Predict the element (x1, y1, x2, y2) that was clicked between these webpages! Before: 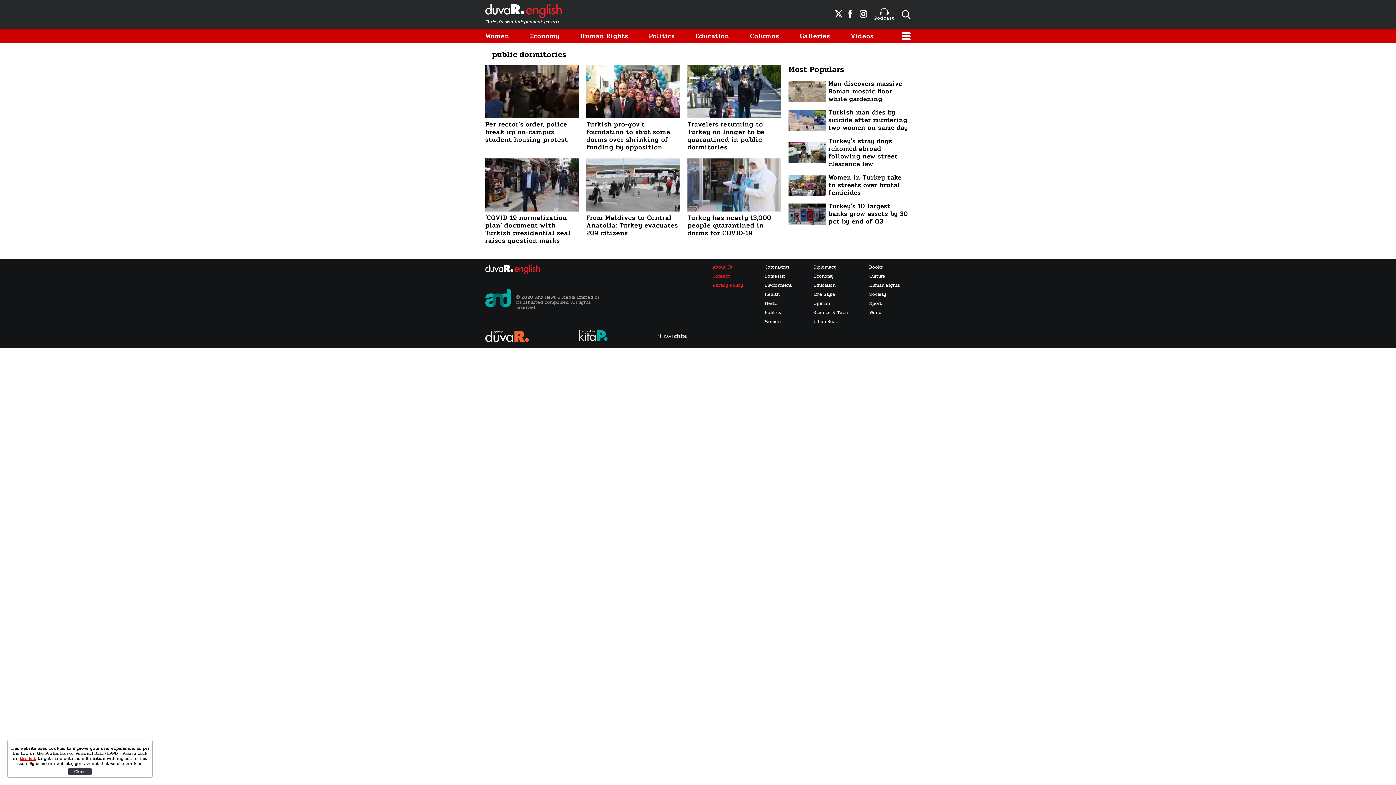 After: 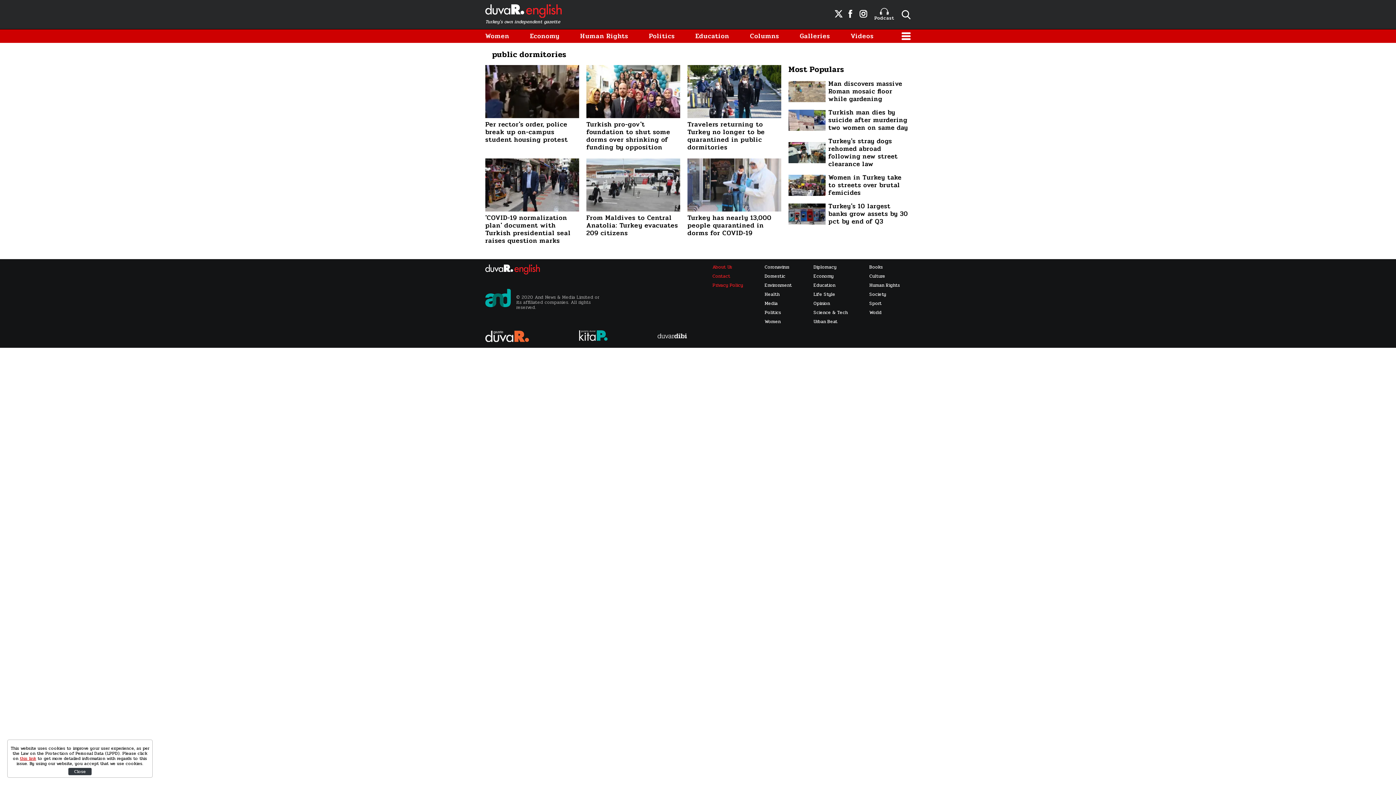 Action: label: Columns bbox: (750, 32, 779, 40)